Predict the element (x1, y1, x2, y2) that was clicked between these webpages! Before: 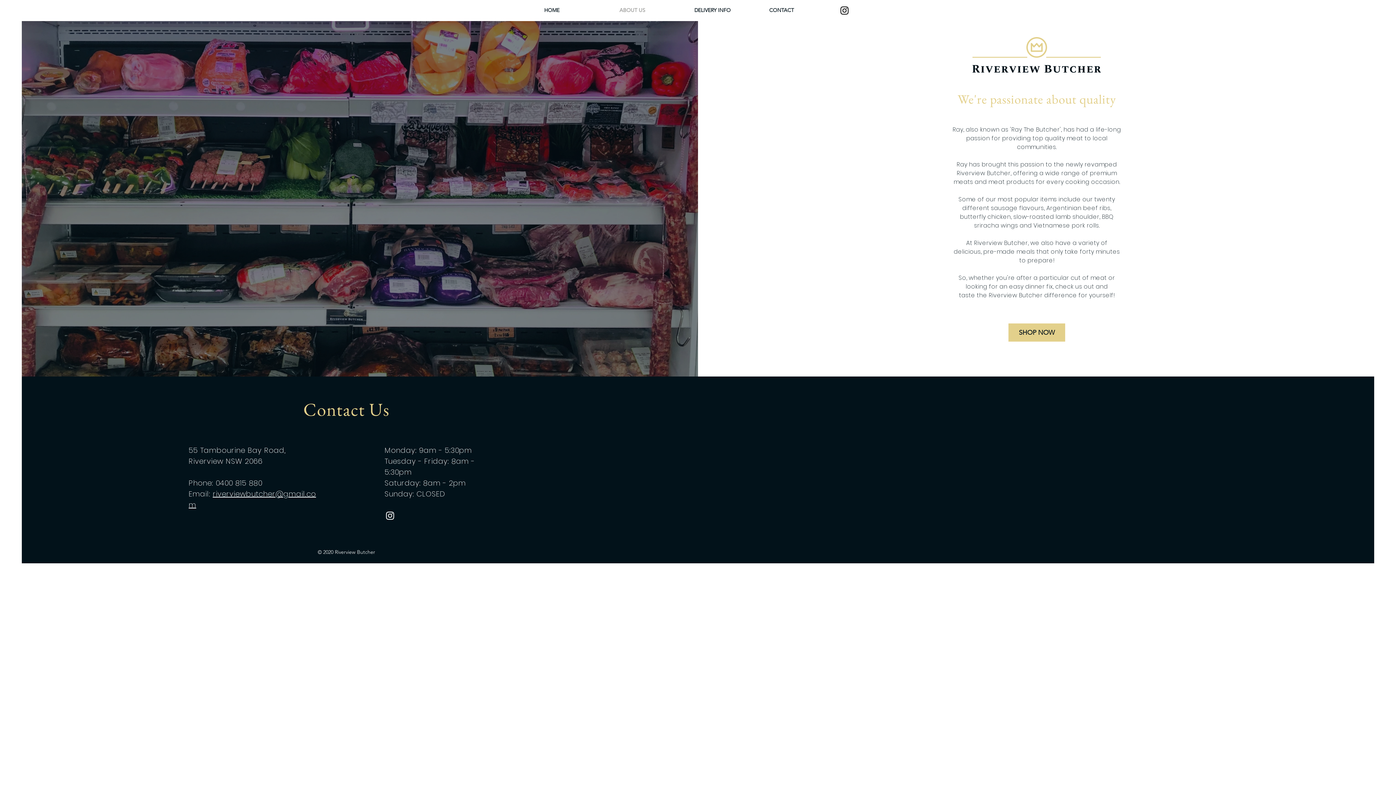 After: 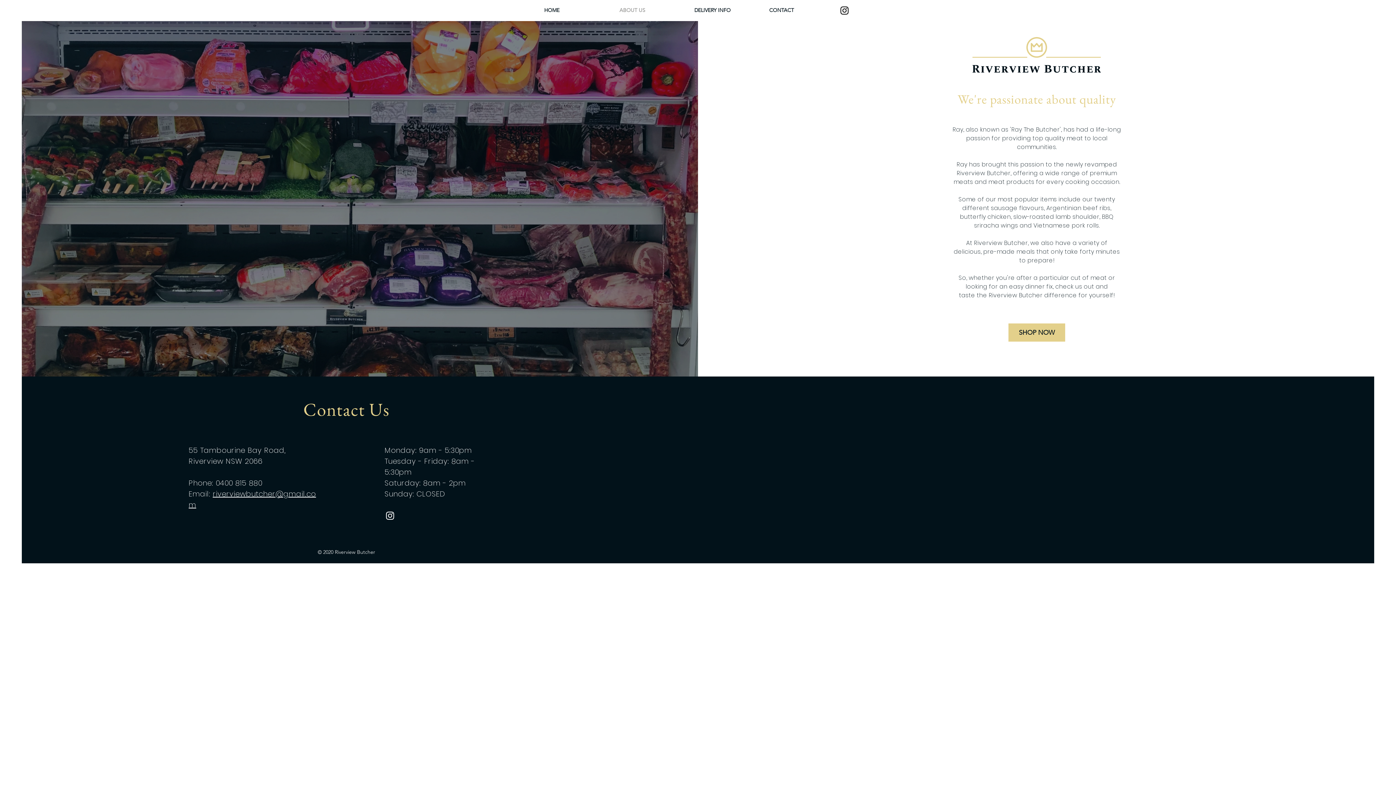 Action: label: CONTACT bbox: (764, 0, 838, 20)